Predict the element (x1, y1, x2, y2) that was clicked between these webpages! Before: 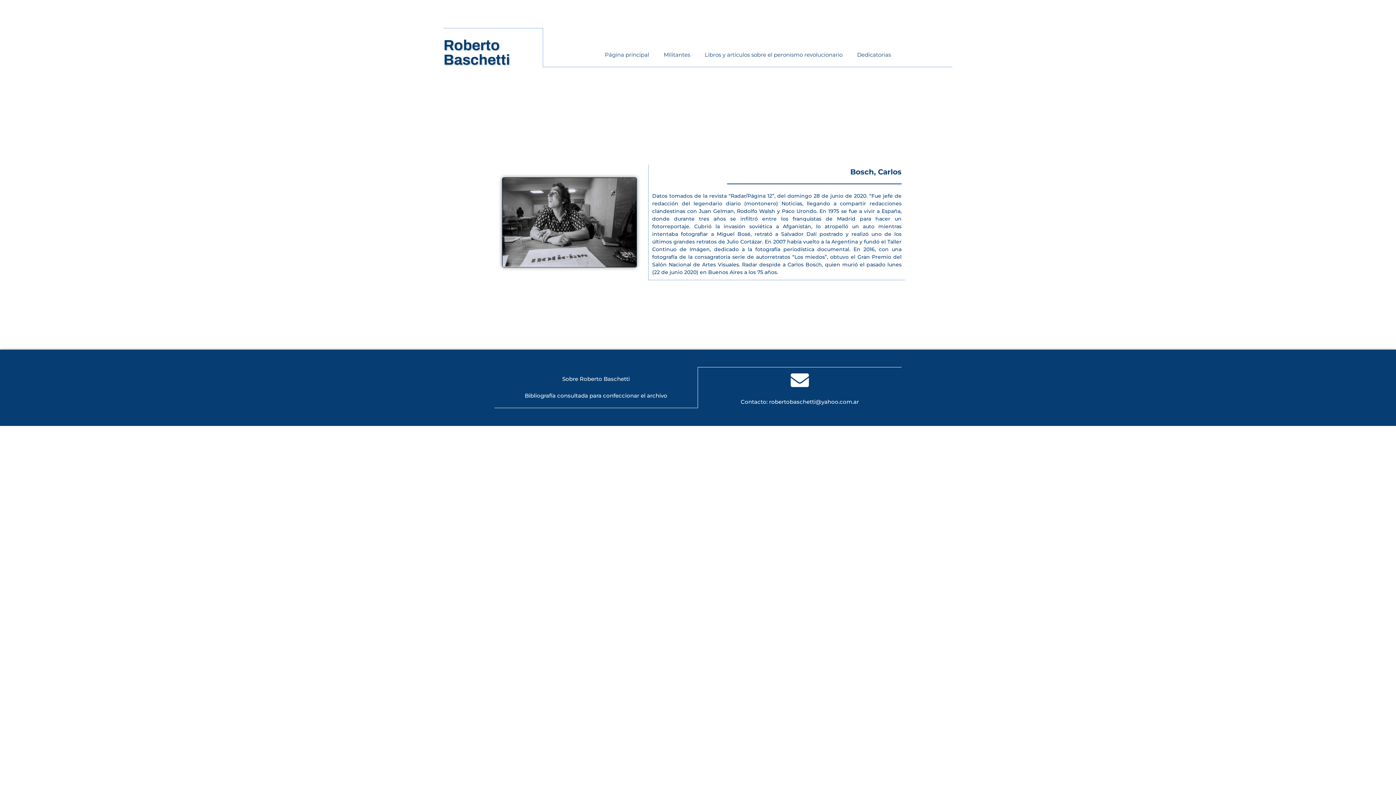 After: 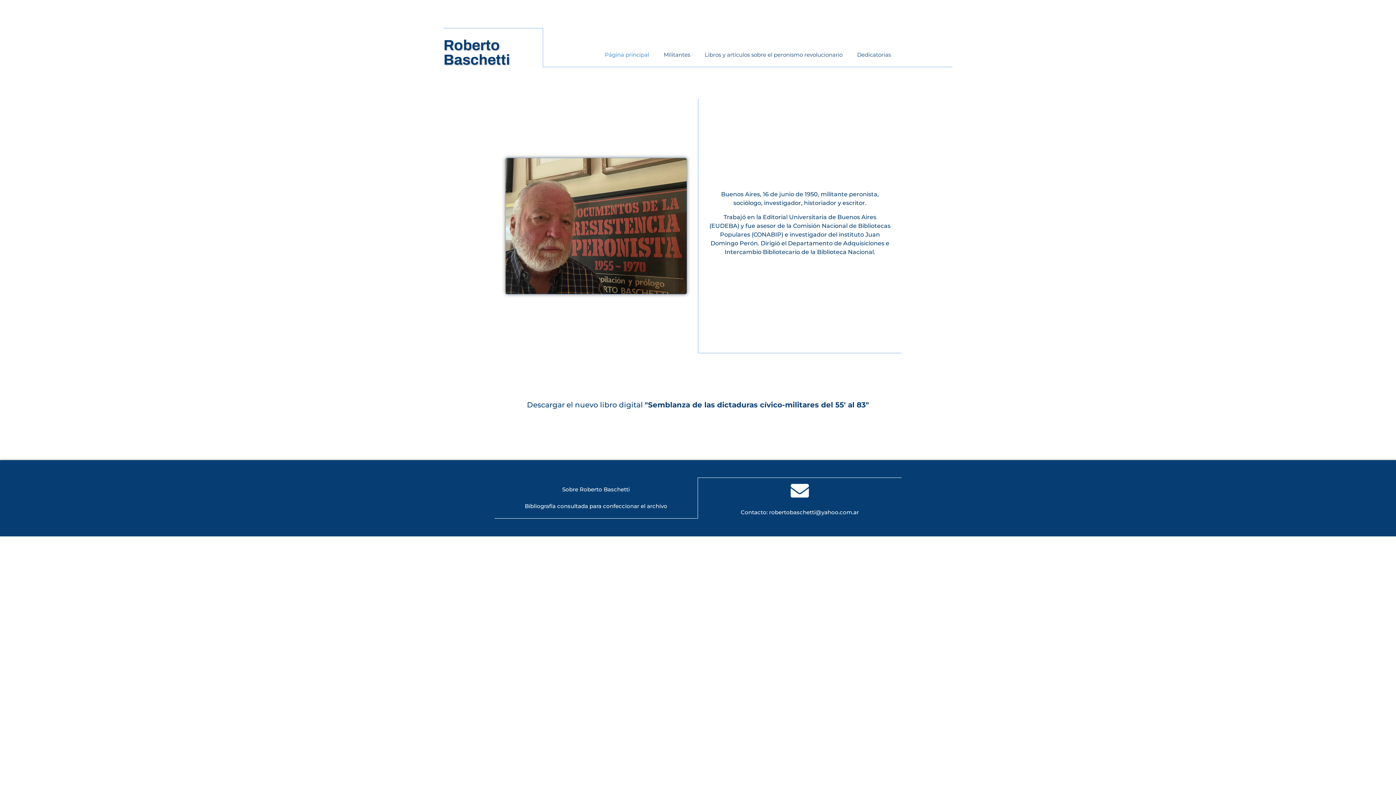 Action: label: Roberto
Baschetti bbox: (443, 37, 510, 67)